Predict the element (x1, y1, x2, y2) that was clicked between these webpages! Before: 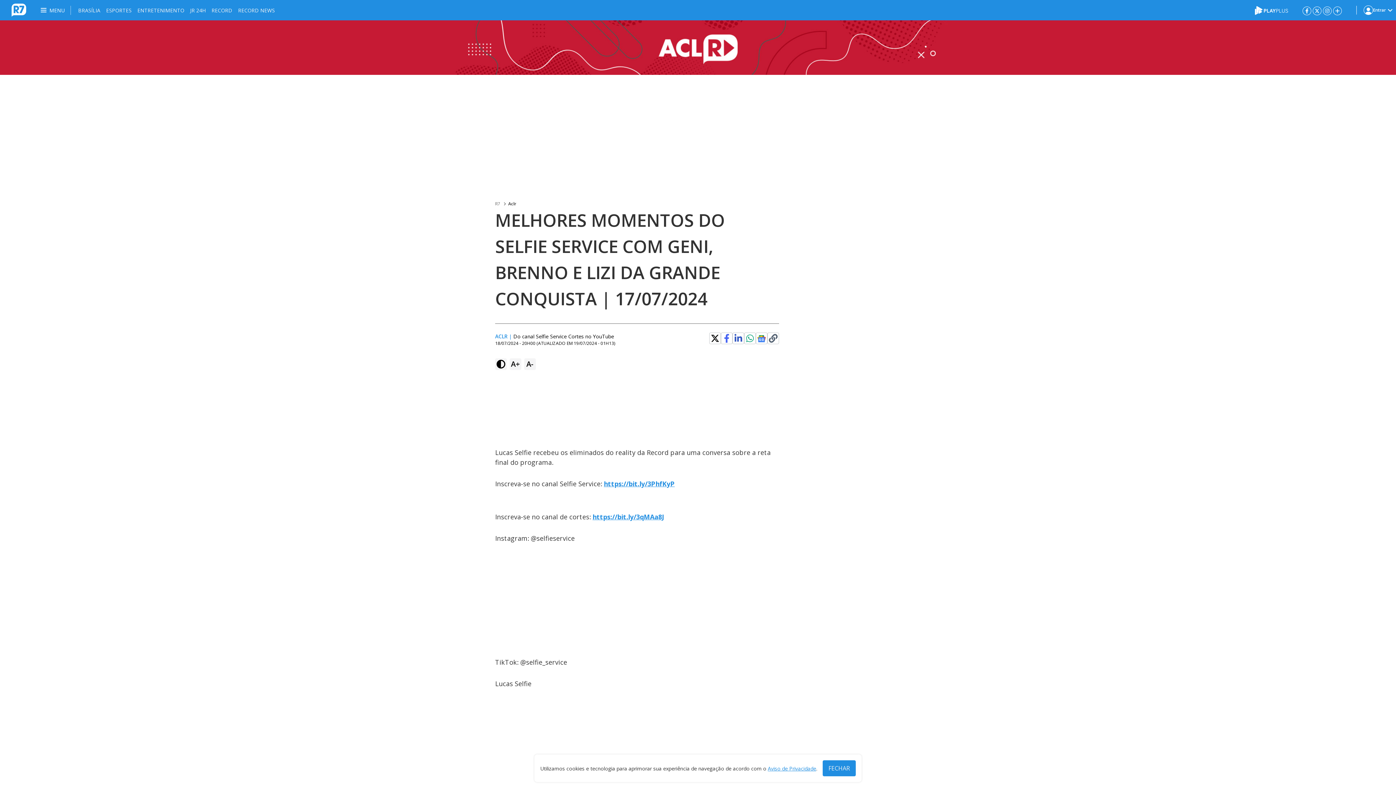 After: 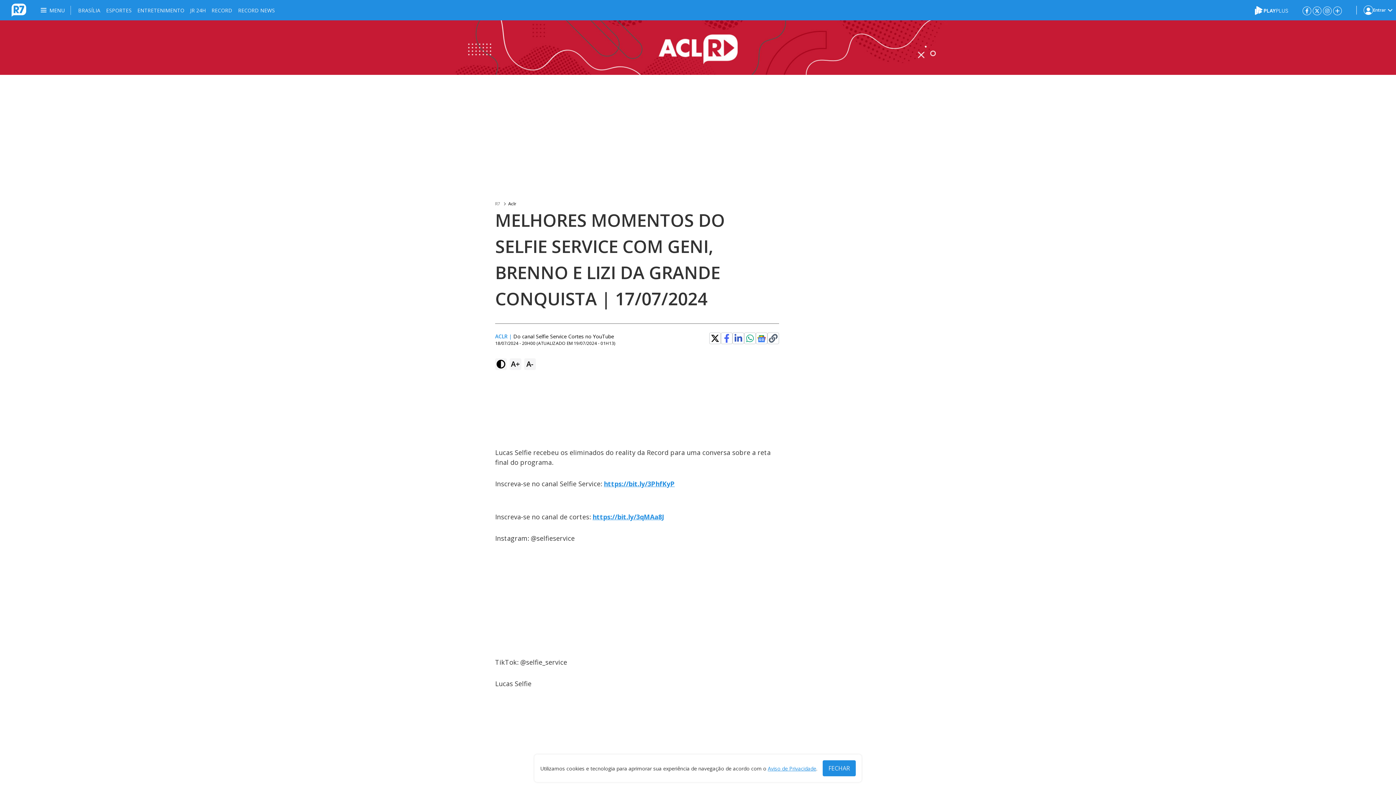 Action: bbox: (1323, 6, 1332, 14)